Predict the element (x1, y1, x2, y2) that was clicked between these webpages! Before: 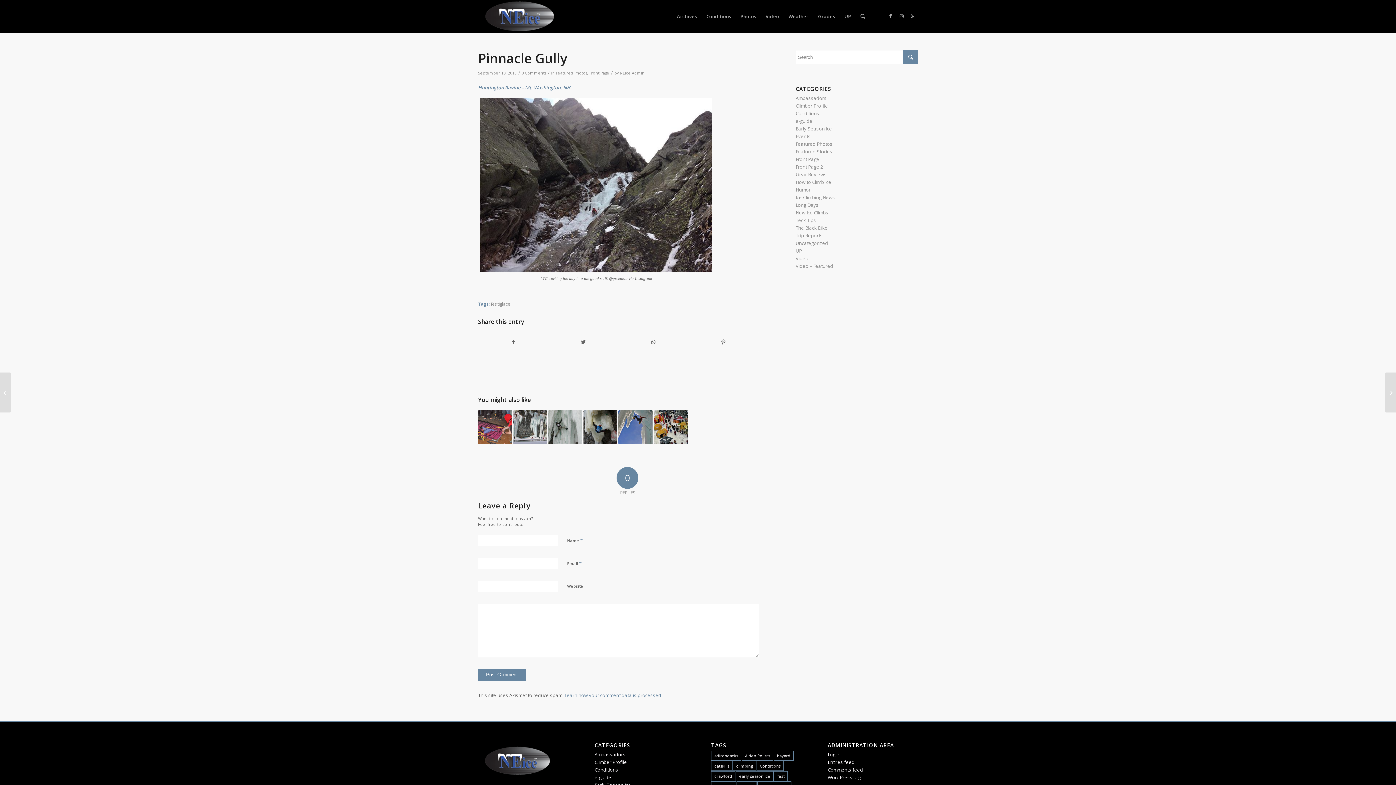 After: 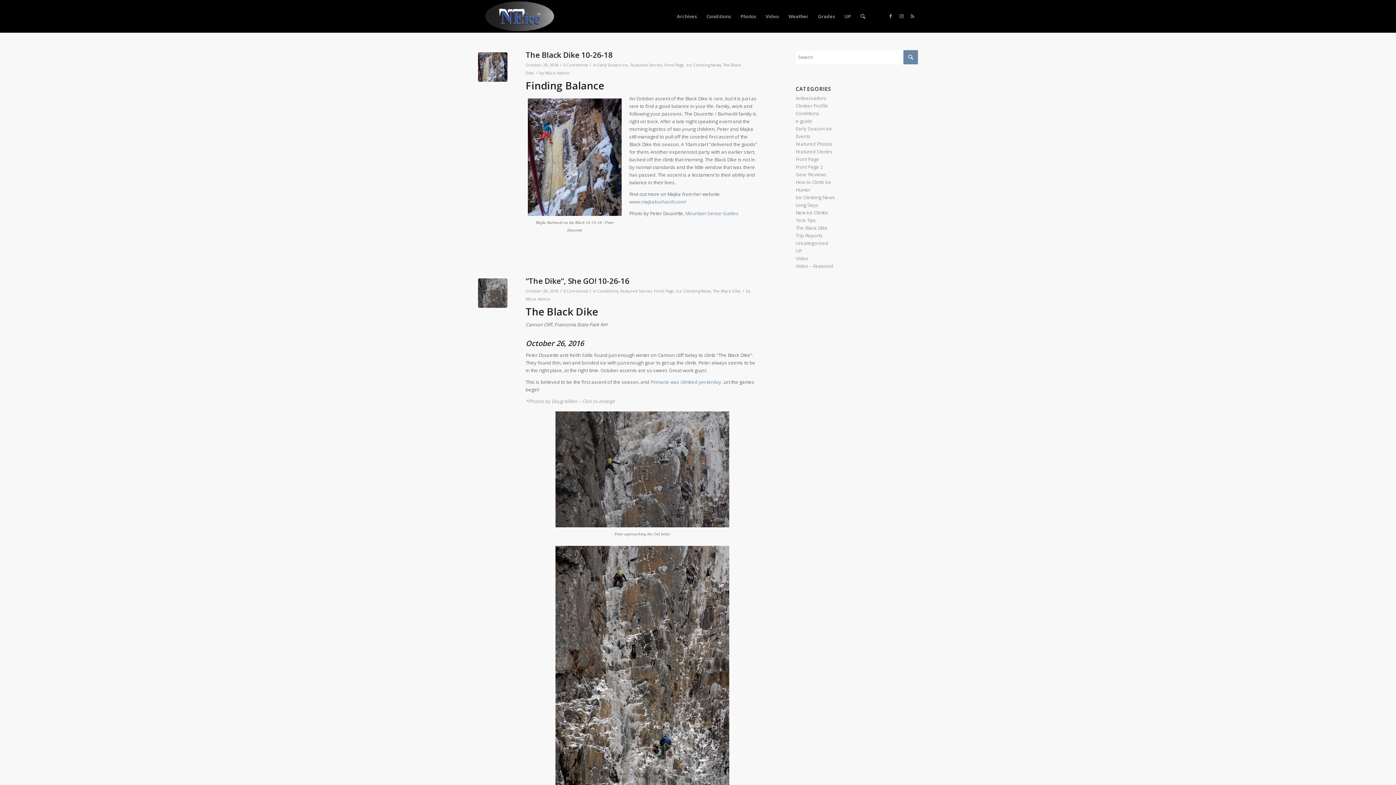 Action: label: The Black Dike bbox: (795, 224, 827, 231)